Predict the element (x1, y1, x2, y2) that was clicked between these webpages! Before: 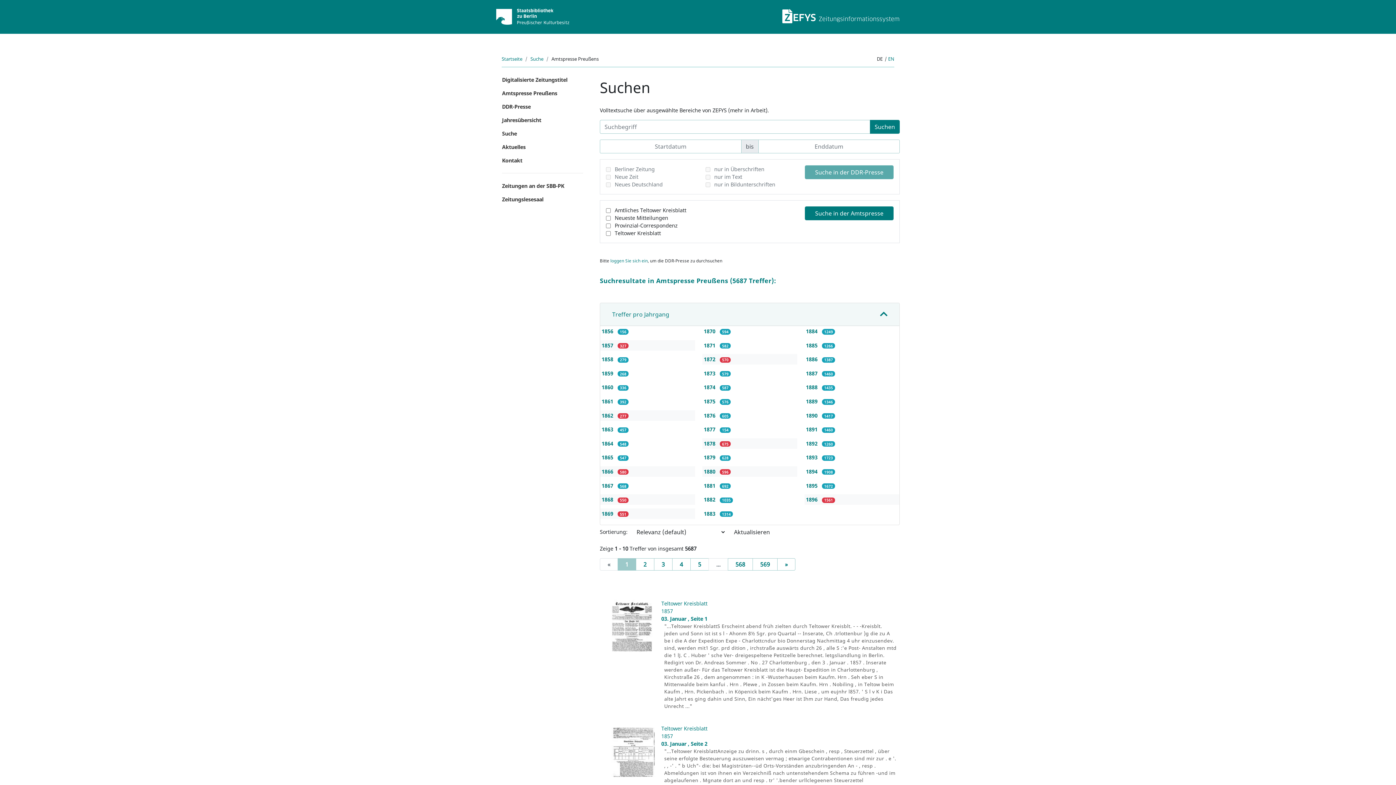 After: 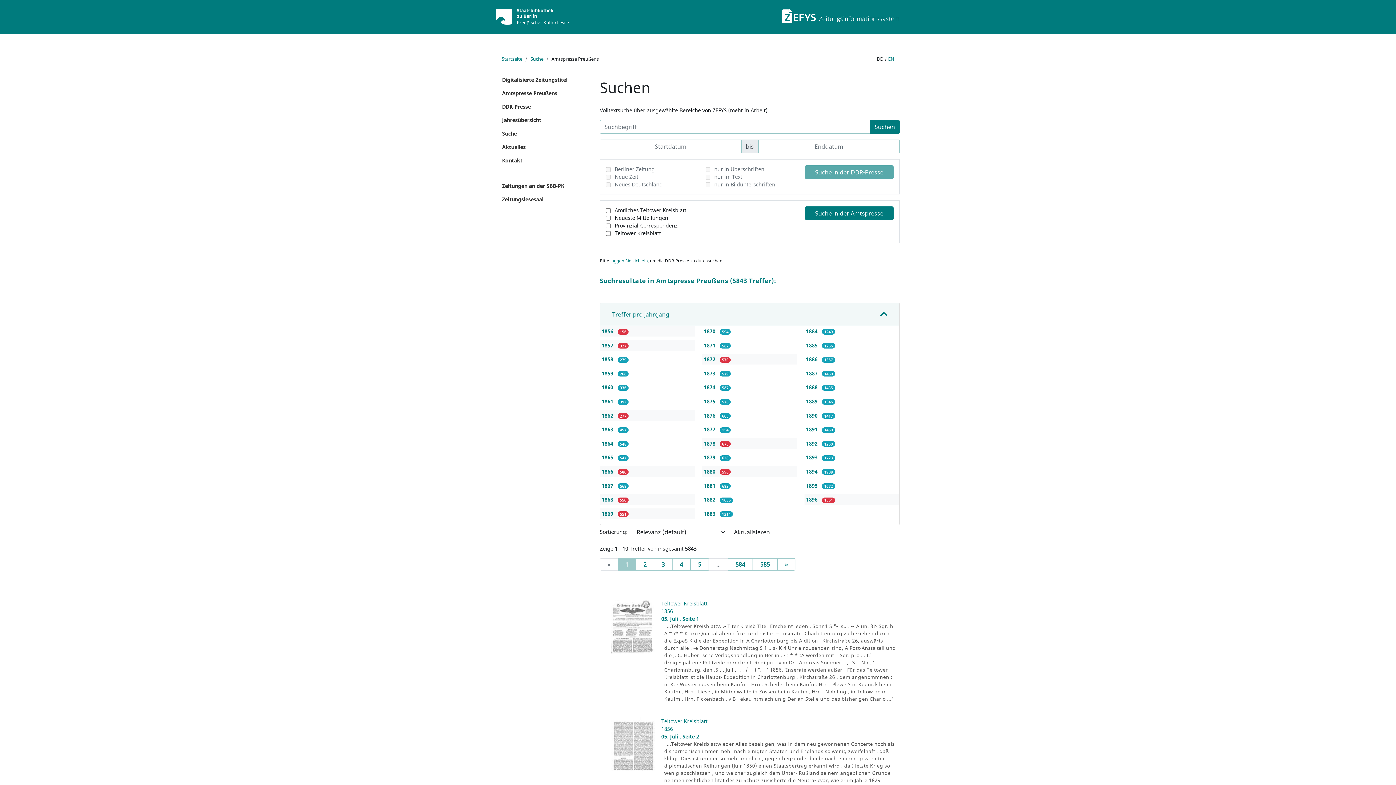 Action: label: 1856  bbox: (601, 328, 614, 334)